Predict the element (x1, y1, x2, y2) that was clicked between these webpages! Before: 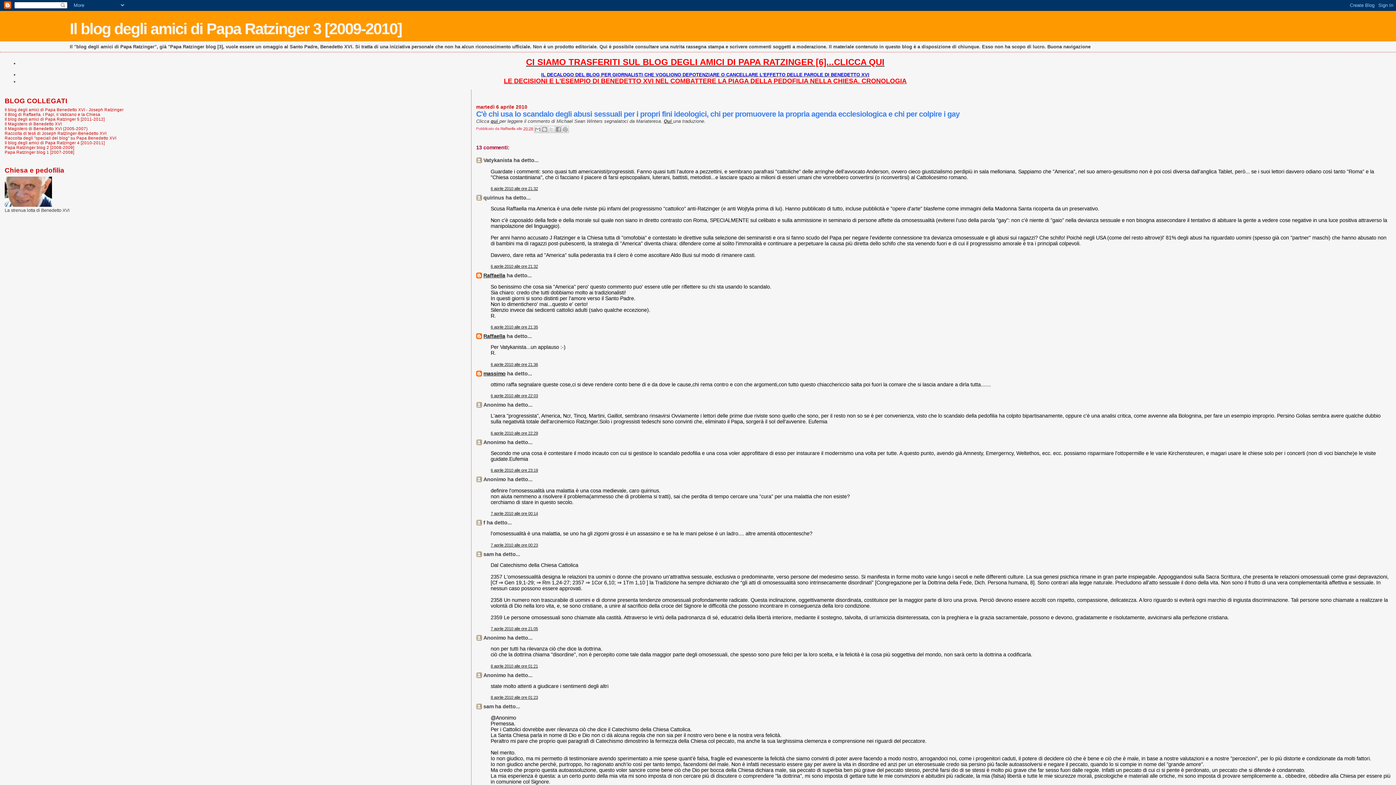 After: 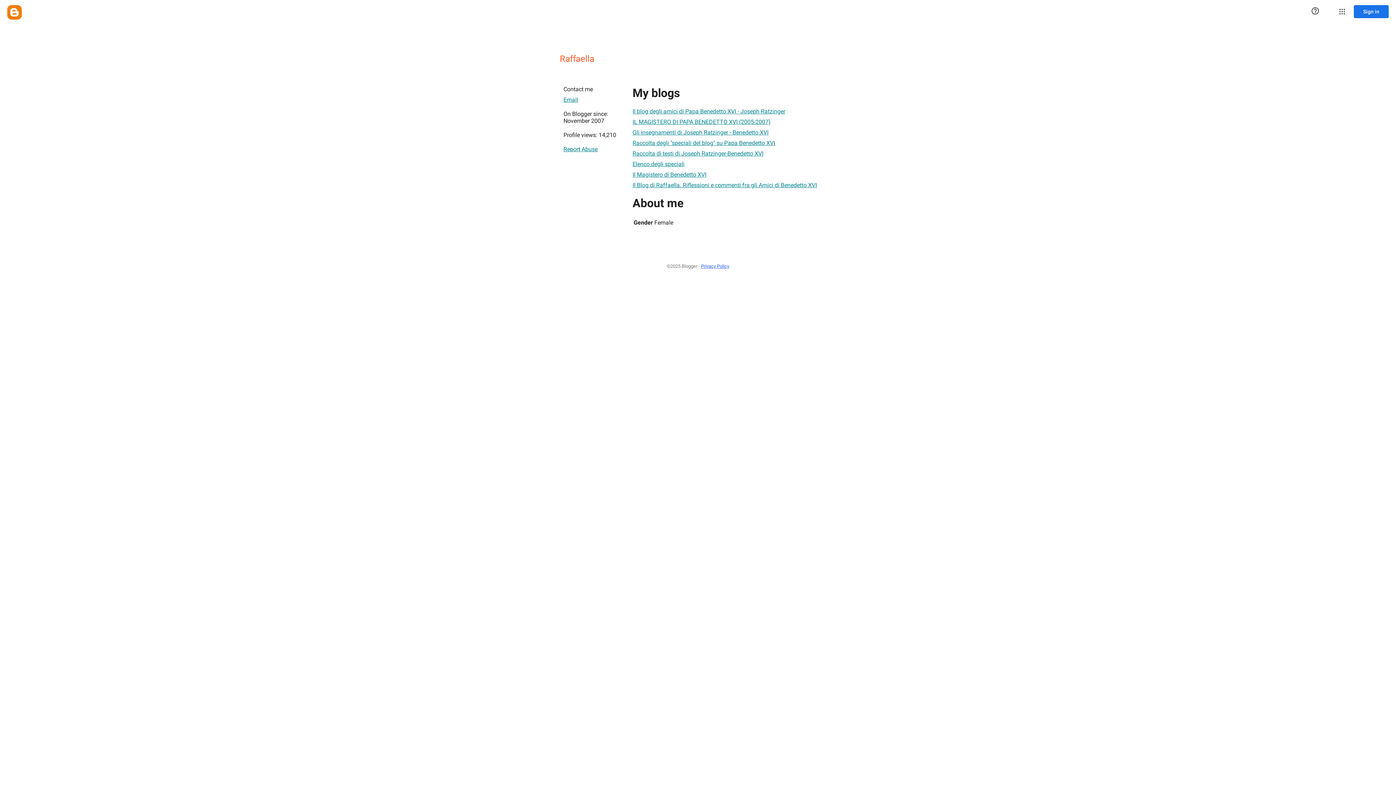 Action: bbox: (483, 333, 505, 339) label: Raffaella